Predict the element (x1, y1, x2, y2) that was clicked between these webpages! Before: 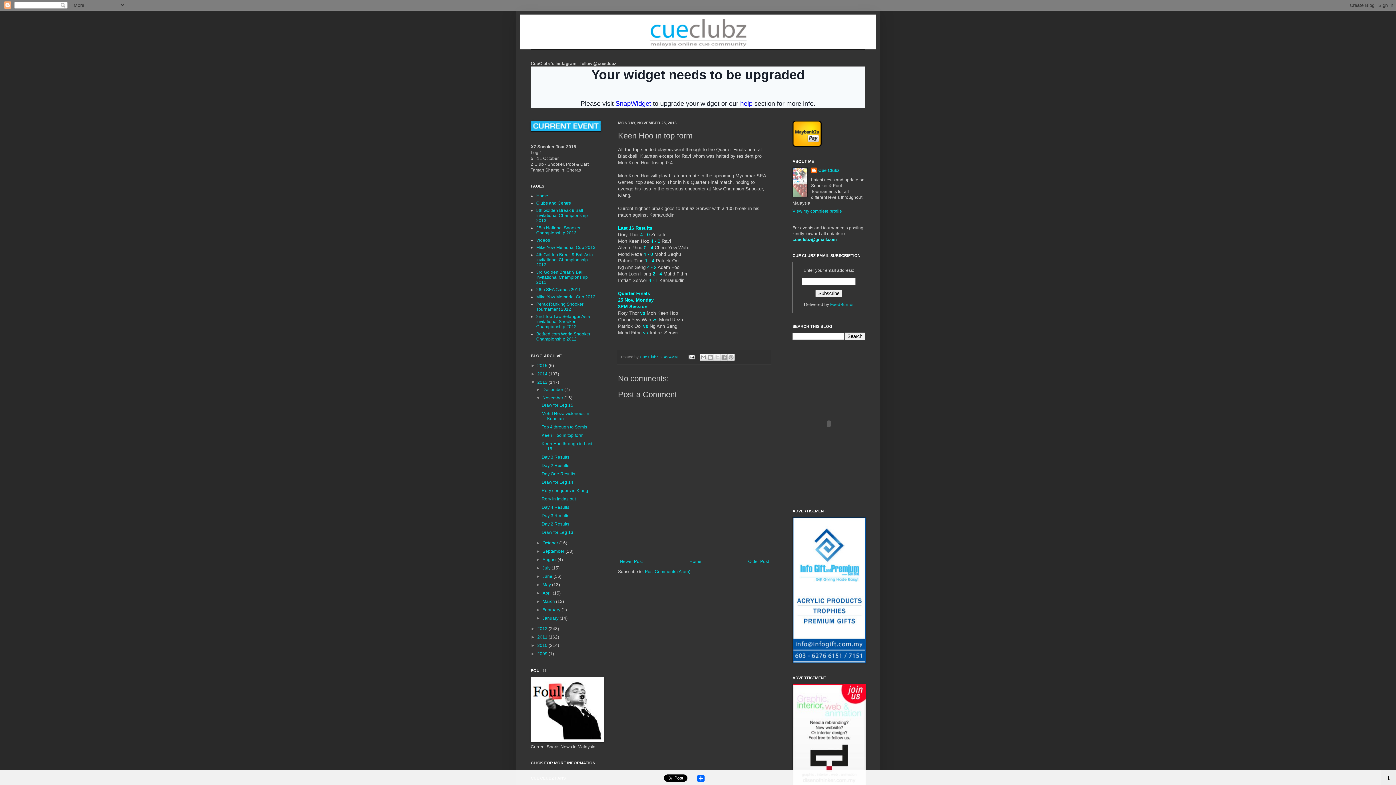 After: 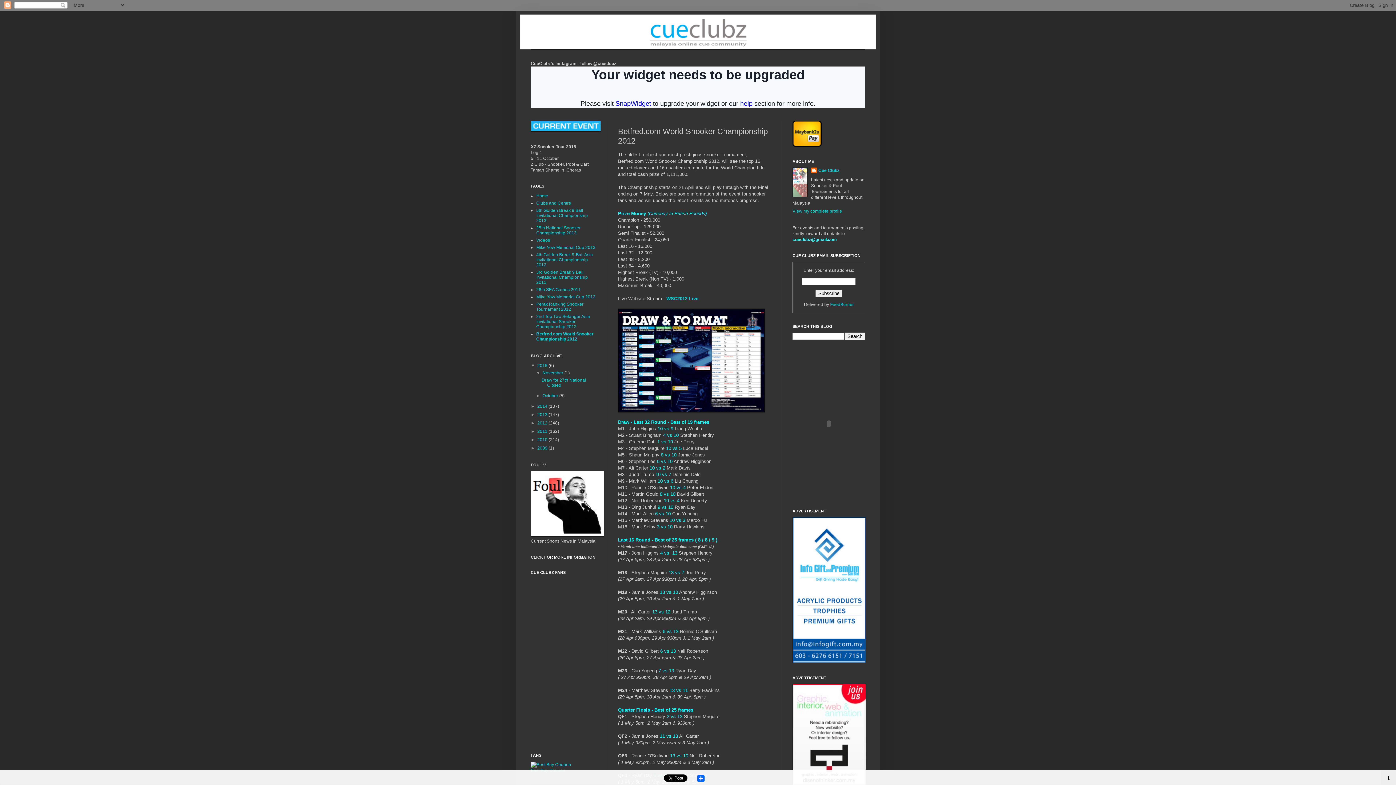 Action: label: Betfred.com World Snooker Championship 2012 bbox: (536, 331, 590, 341)